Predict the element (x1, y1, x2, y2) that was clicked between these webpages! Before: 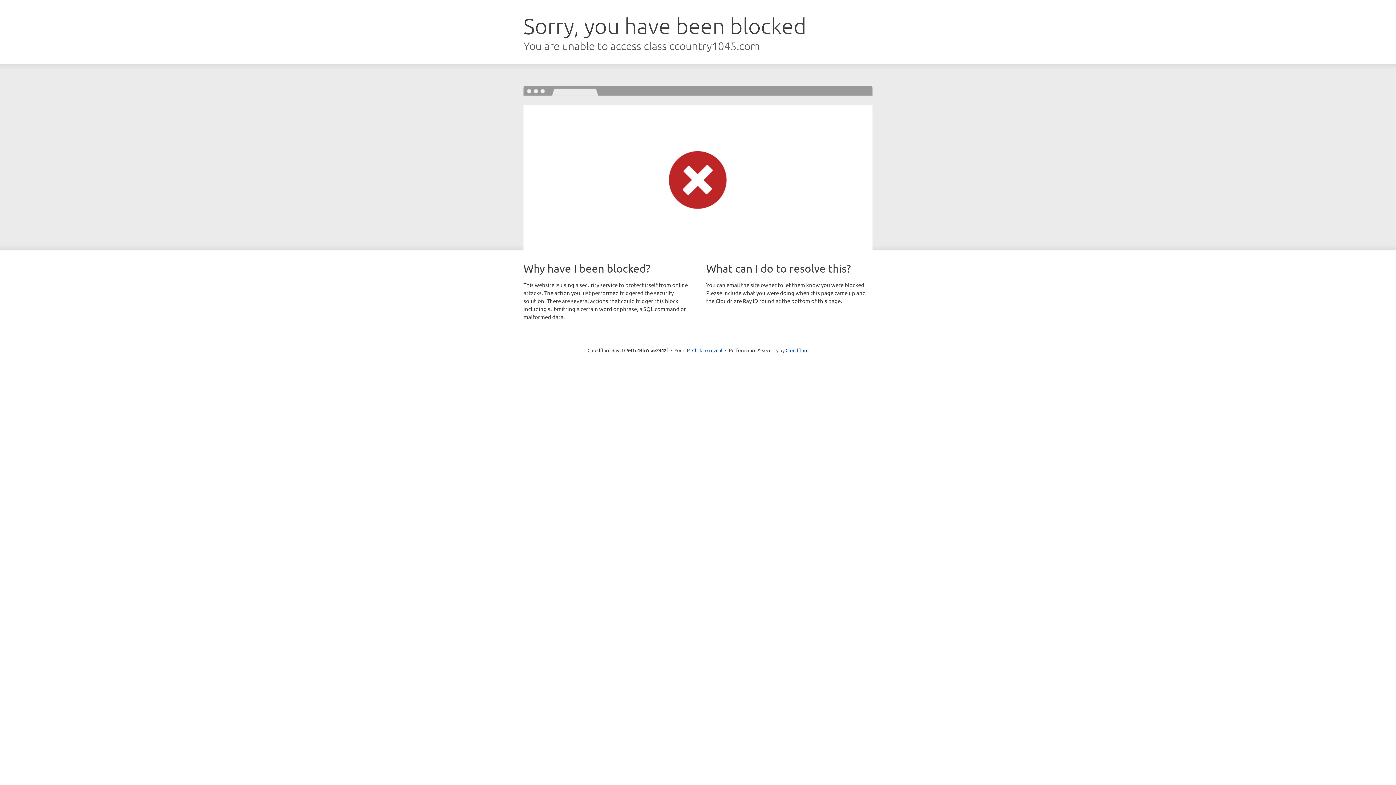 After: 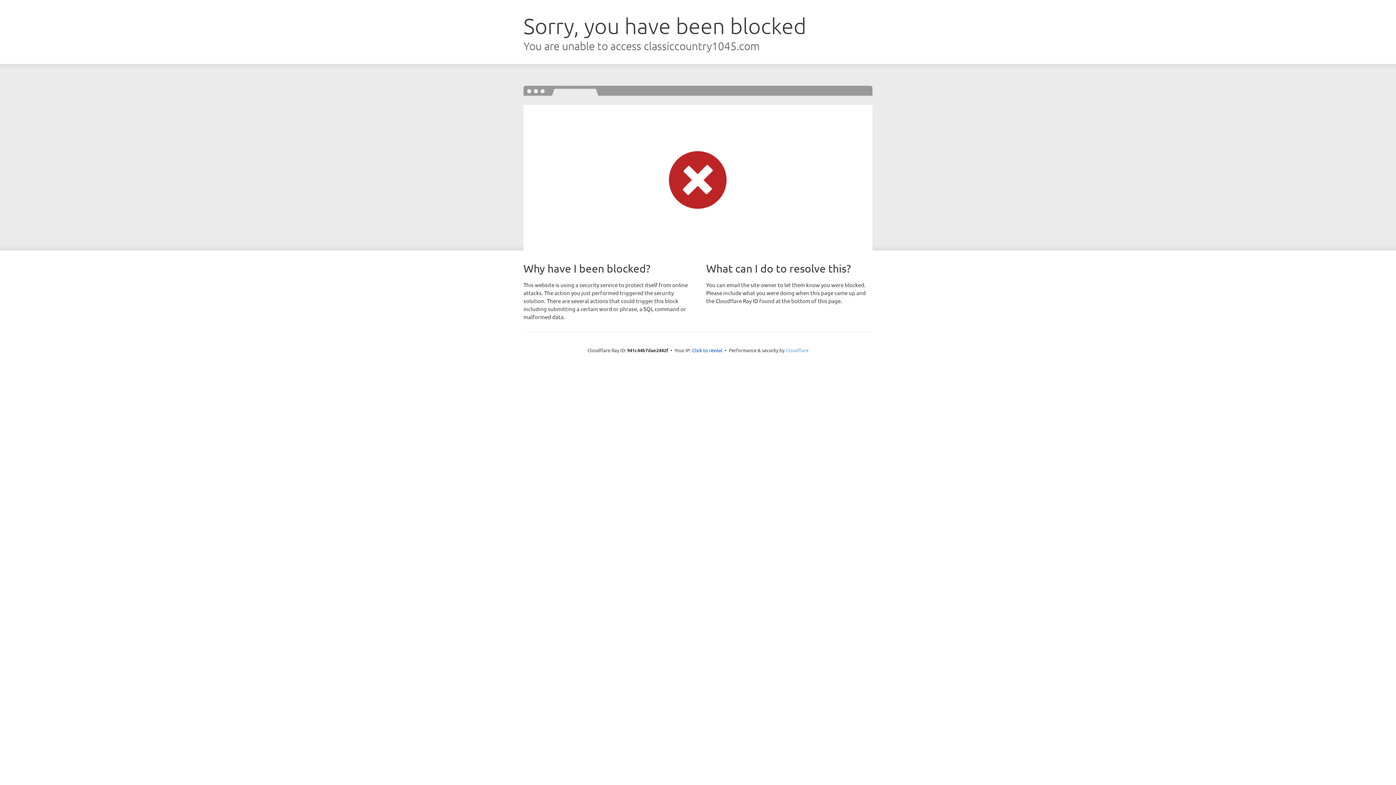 Action: label: Cloudflare bbox: (785, 347, 808, 353)